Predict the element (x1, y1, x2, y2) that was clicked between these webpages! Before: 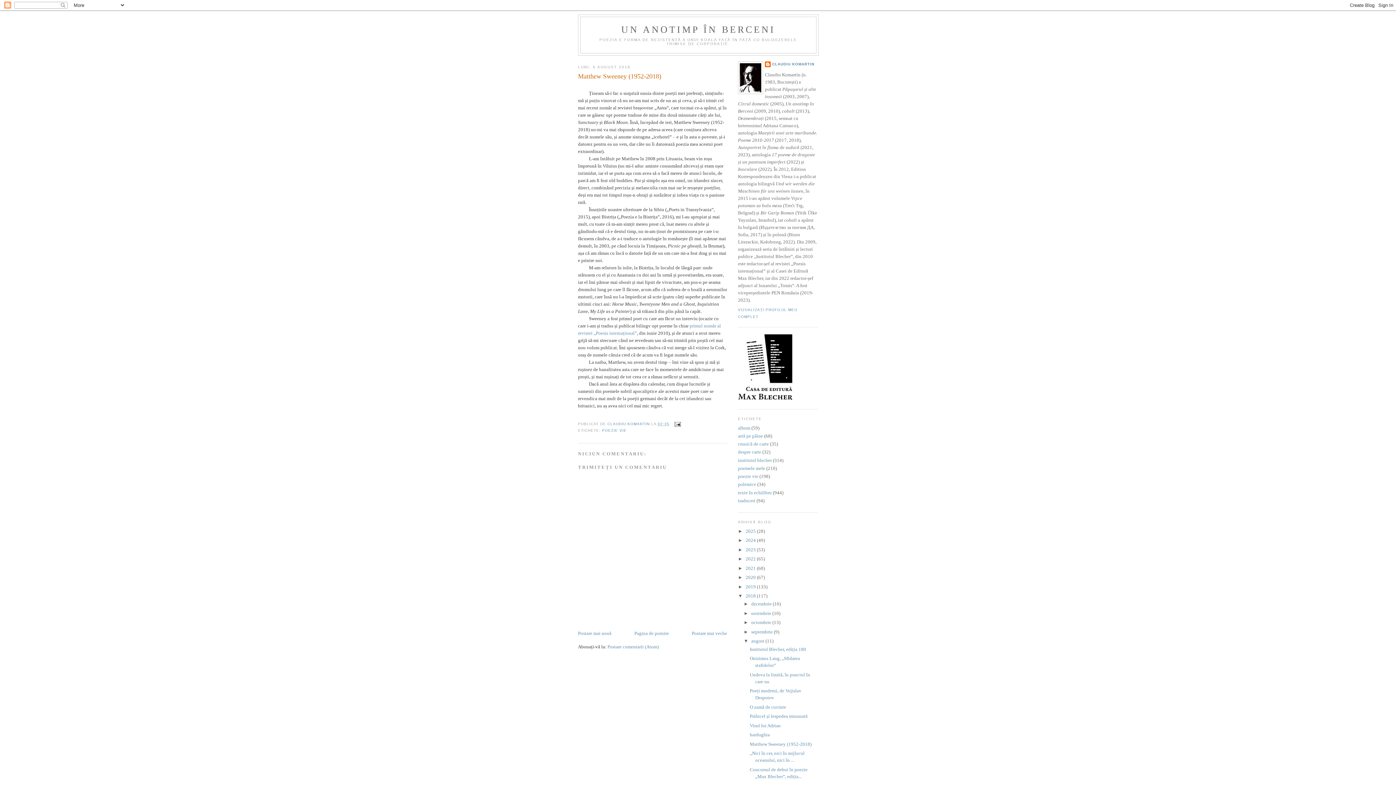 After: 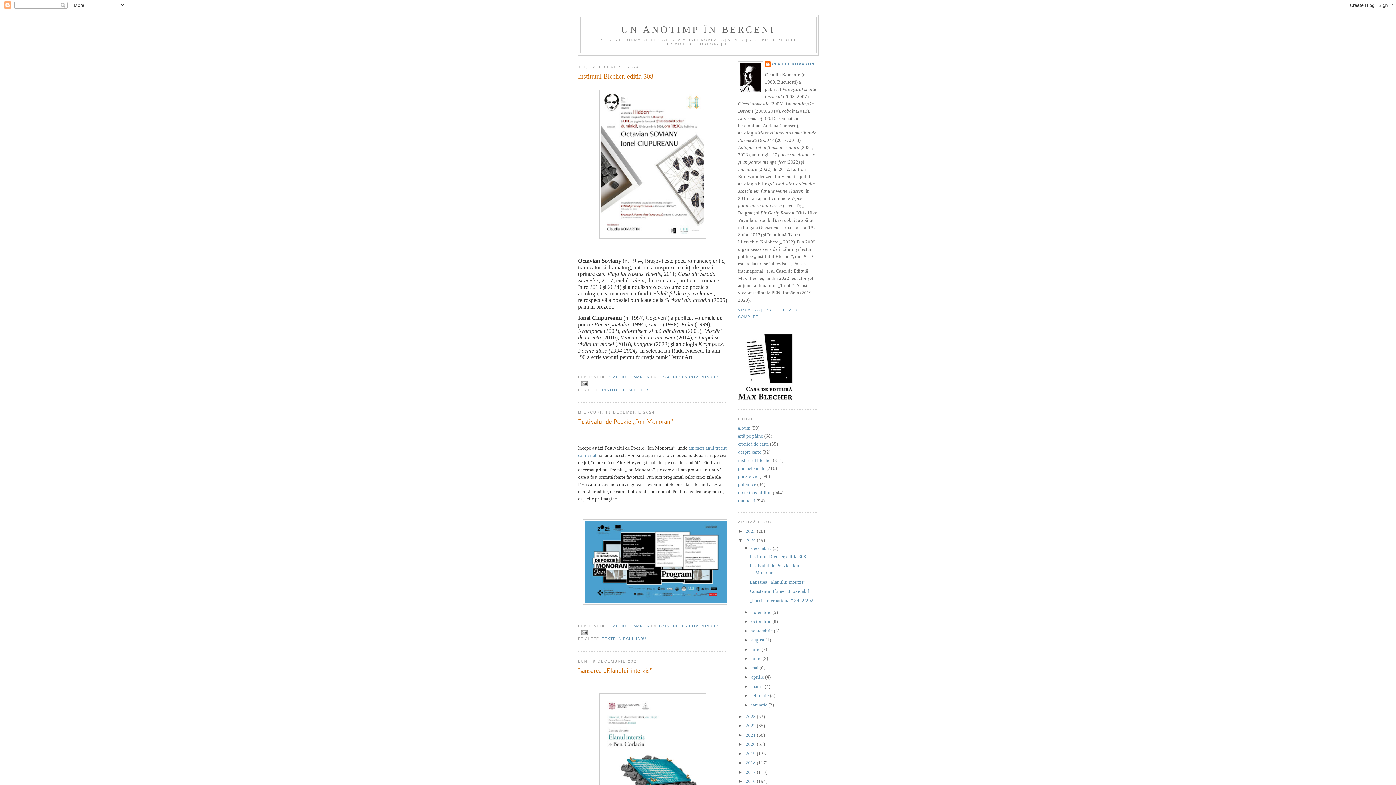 Action: bbox: (745, 537, 757, 543) label: 2024 